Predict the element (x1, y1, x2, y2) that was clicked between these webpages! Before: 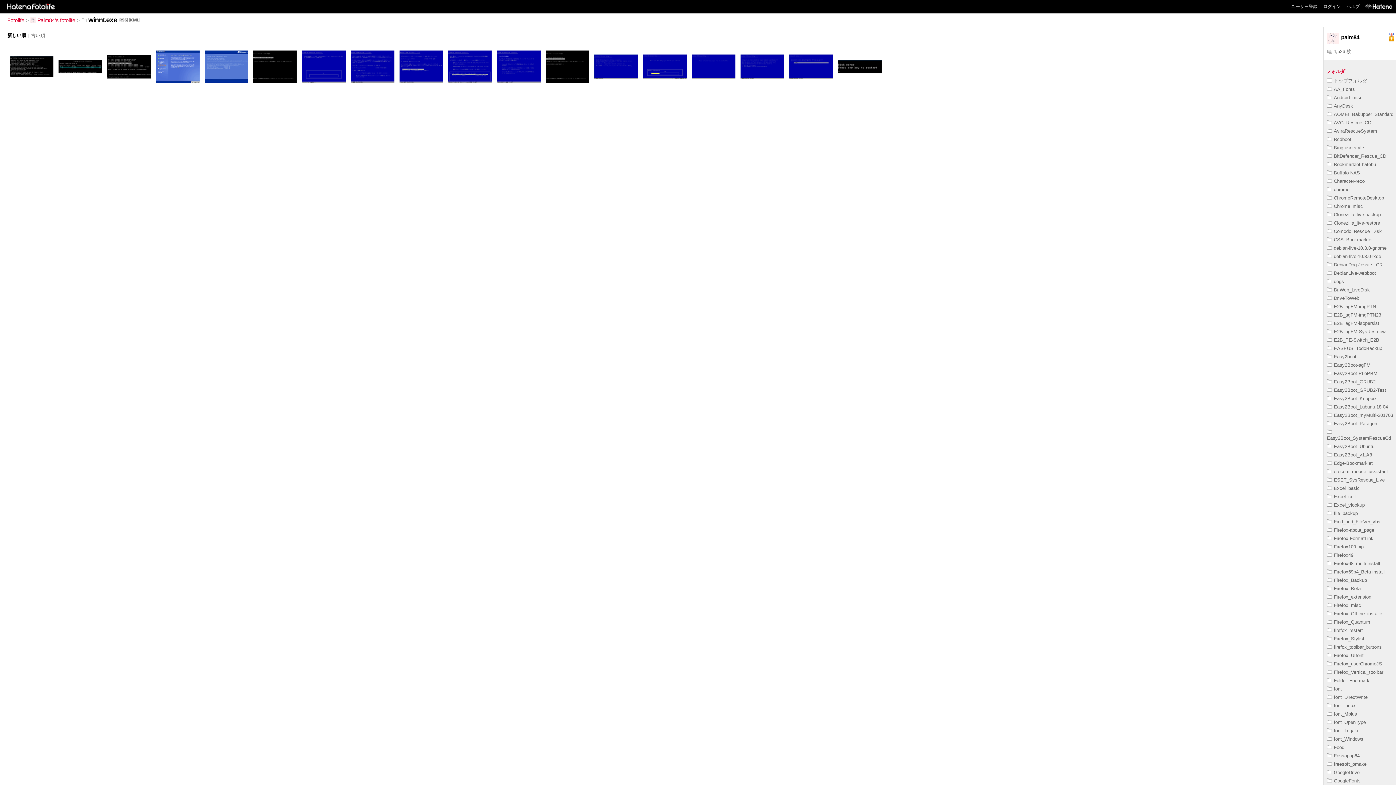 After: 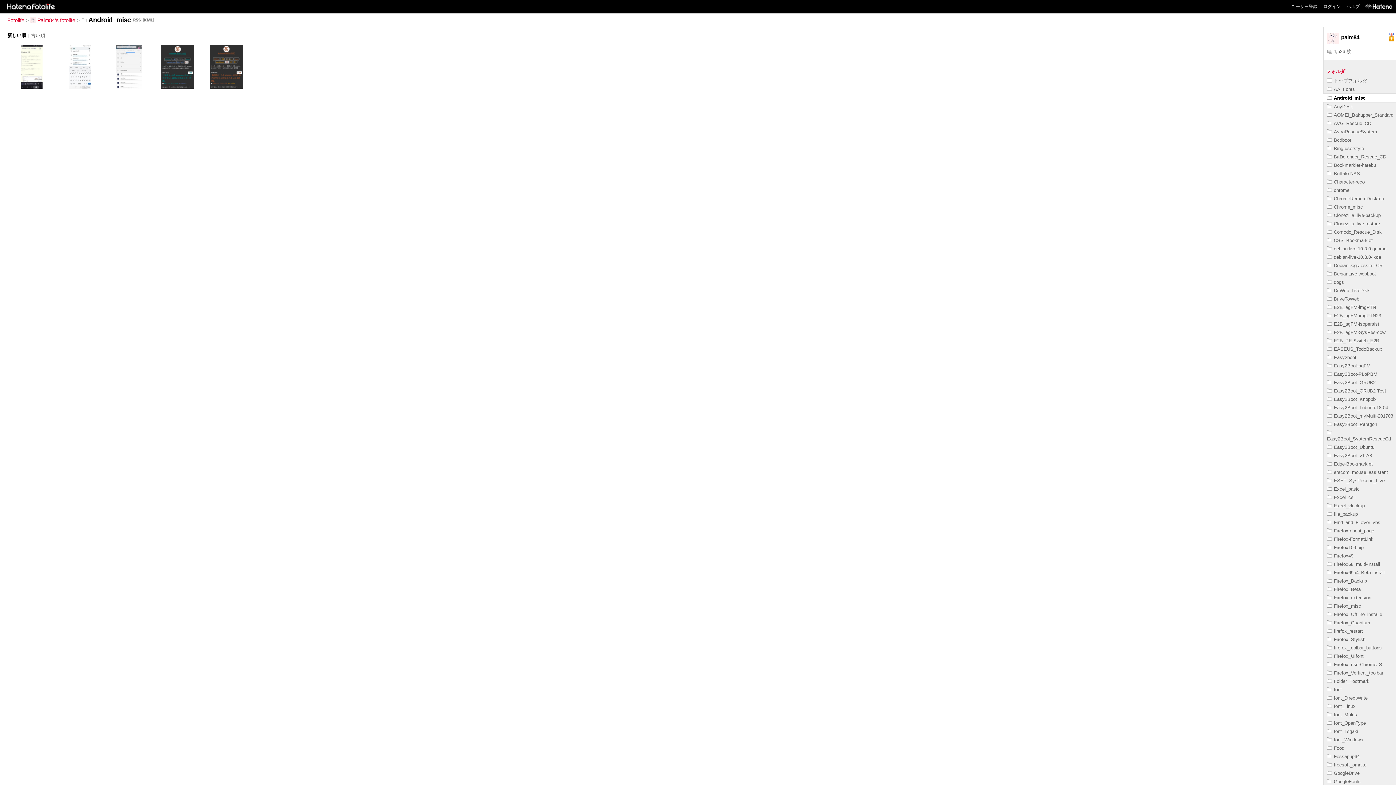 Action: label: Android_misc bbox: (1327, 94, 1362, 100)